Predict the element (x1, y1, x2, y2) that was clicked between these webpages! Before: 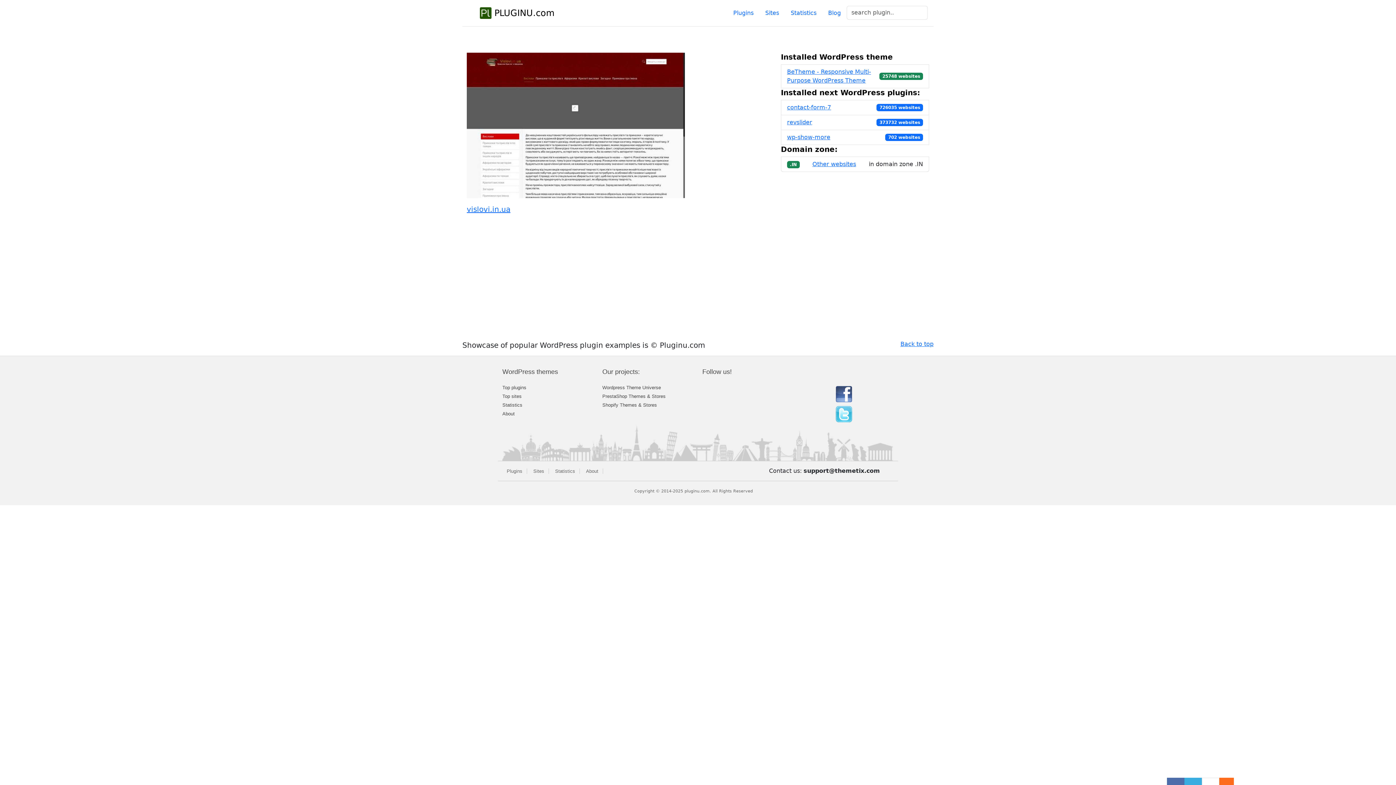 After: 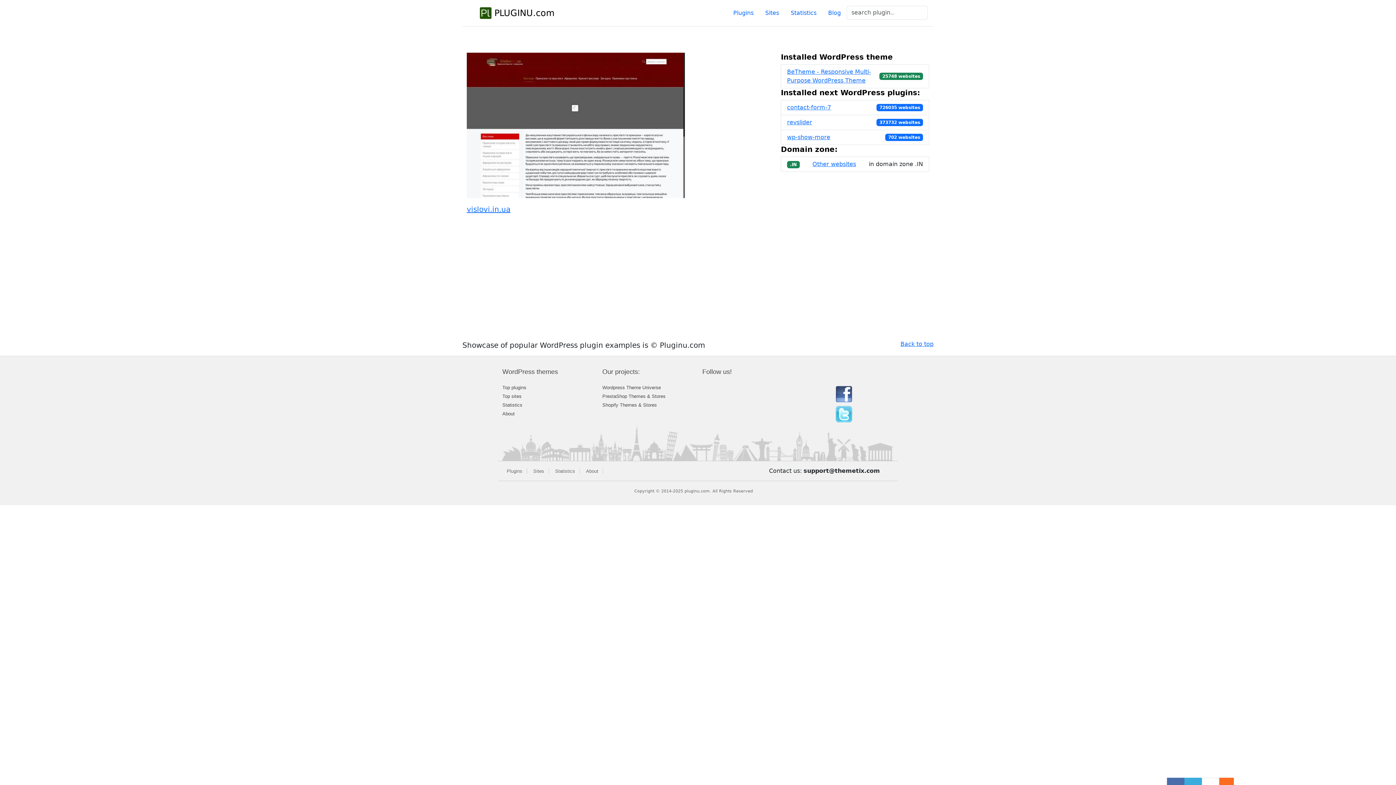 Action: label: Wordpress Theme Universe bbox: (602, 384, 693, 393)